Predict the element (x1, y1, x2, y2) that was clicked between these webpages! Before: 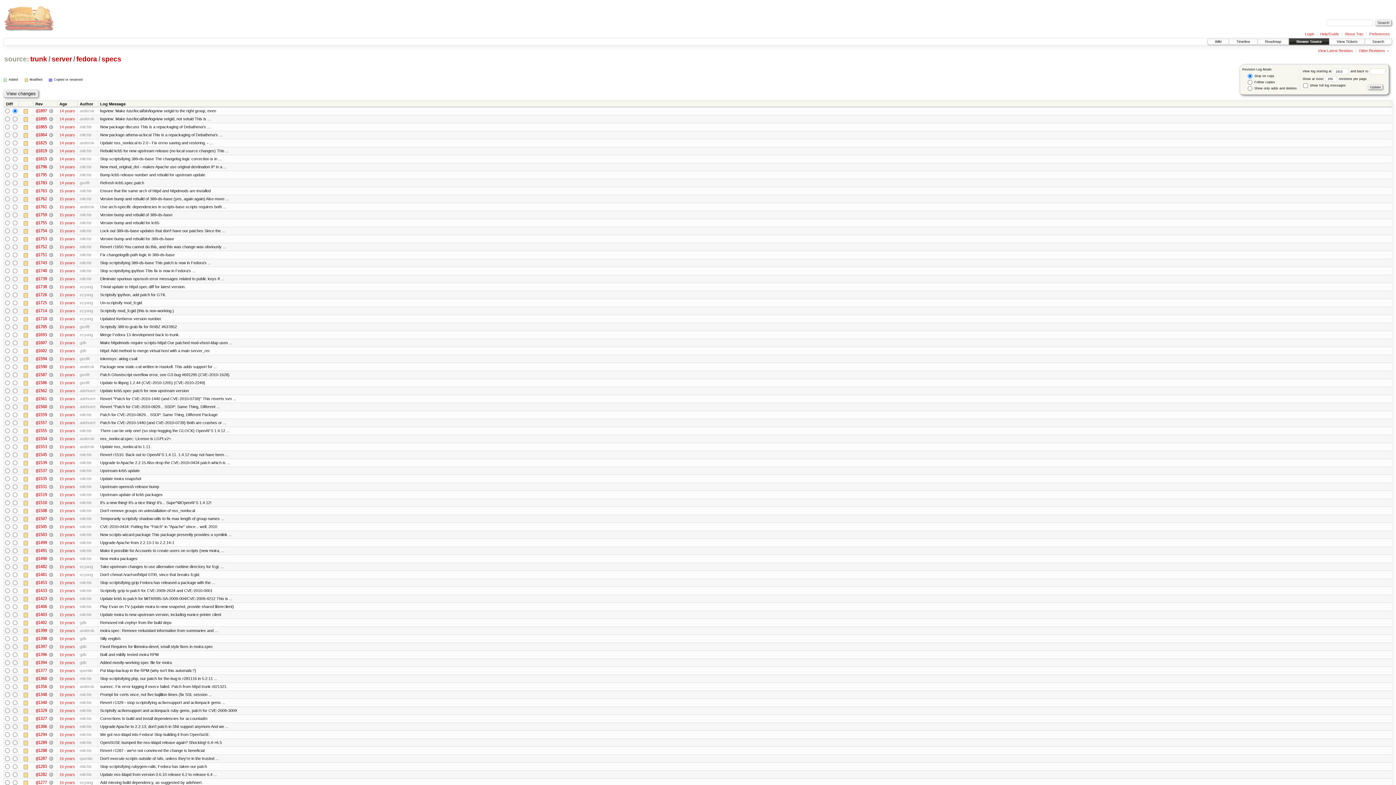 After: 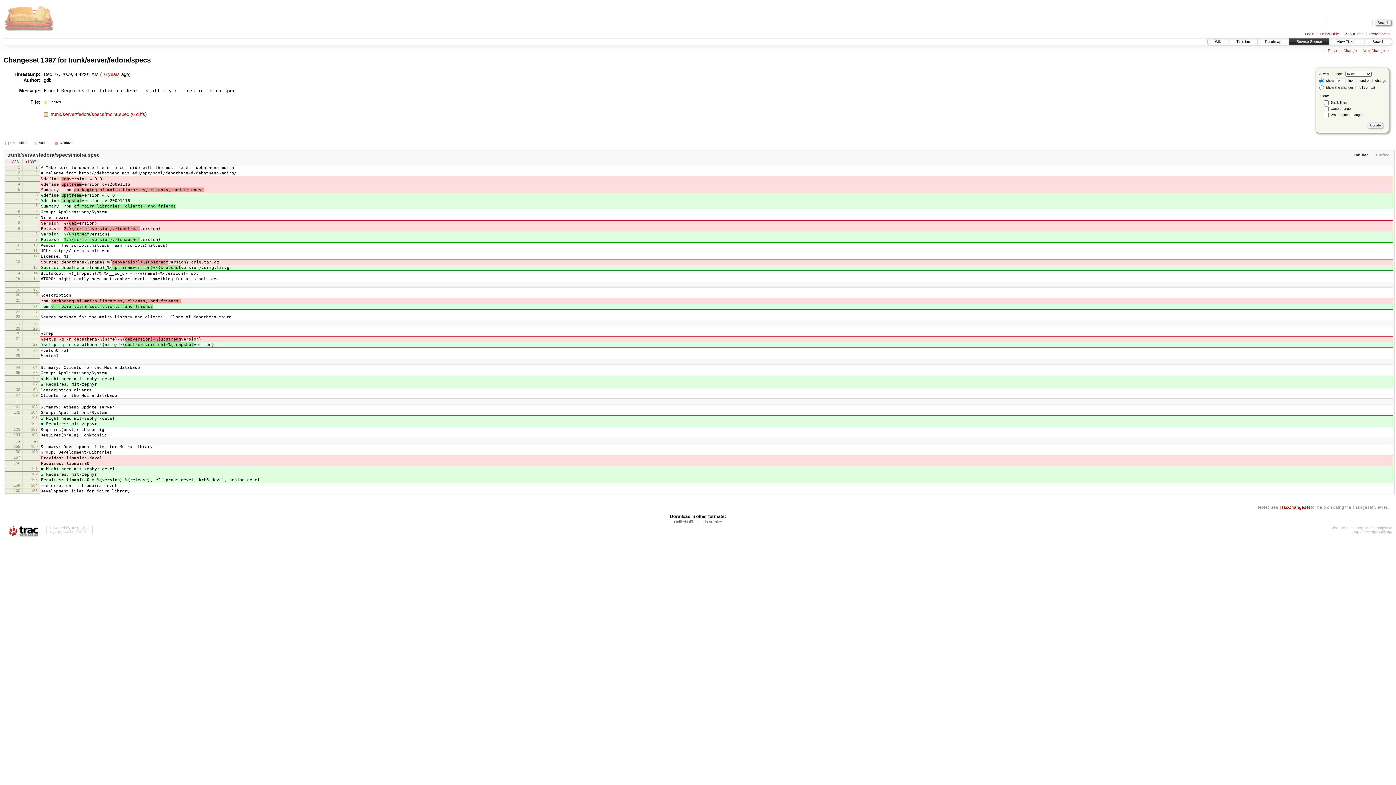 Action: label:   bbox: (49, 644, 53, 649)